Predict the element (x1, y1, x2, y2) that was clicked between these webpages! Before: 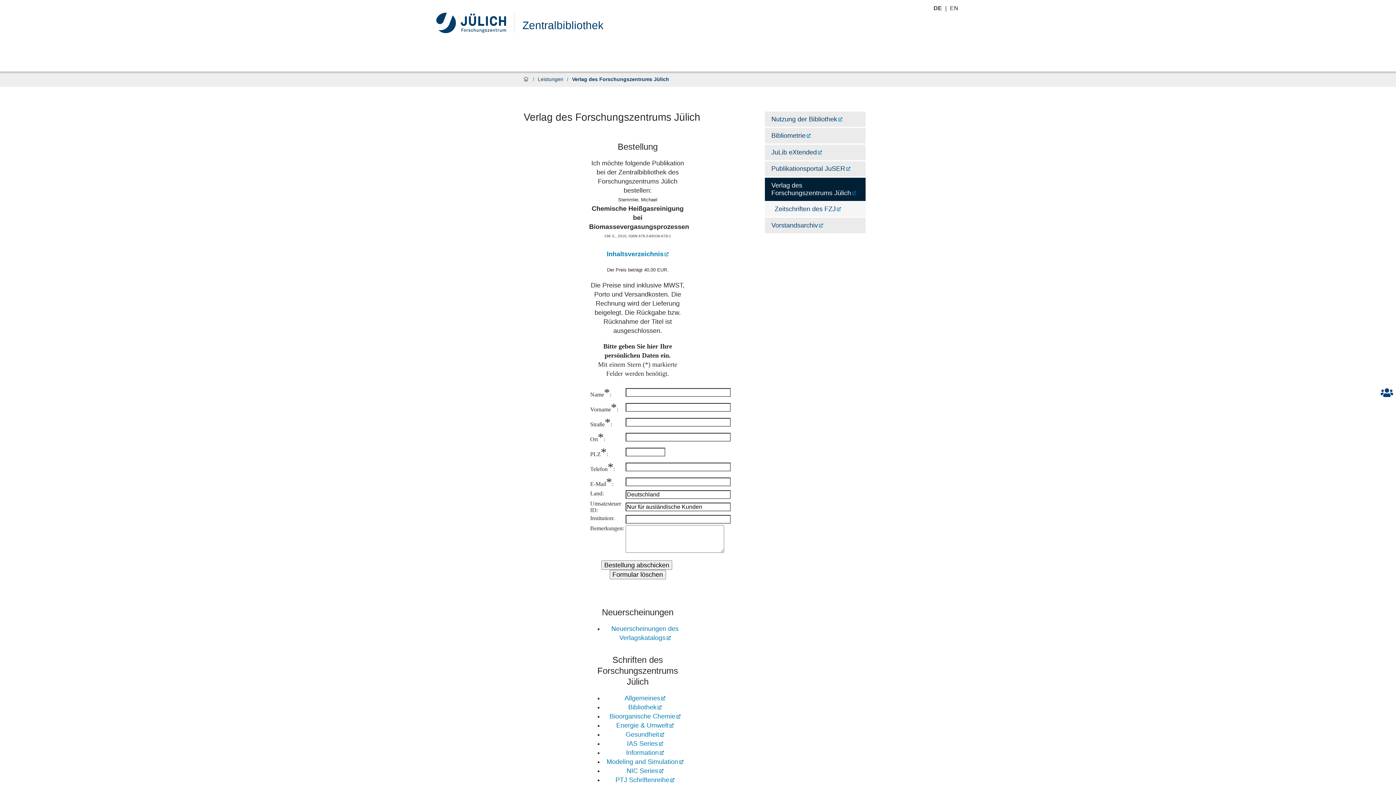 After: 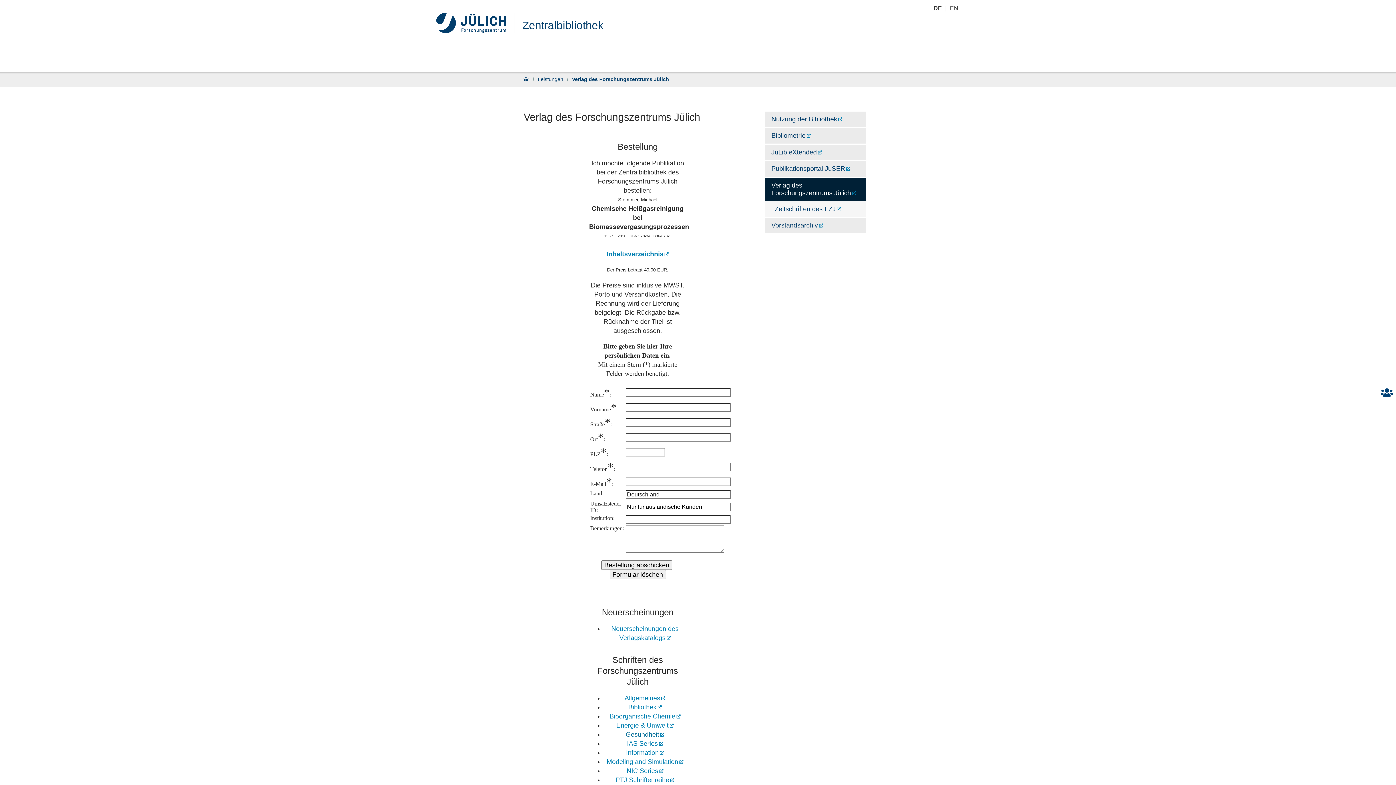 Action: bbox: (625, 731, 664, 738) label: Gesundheit